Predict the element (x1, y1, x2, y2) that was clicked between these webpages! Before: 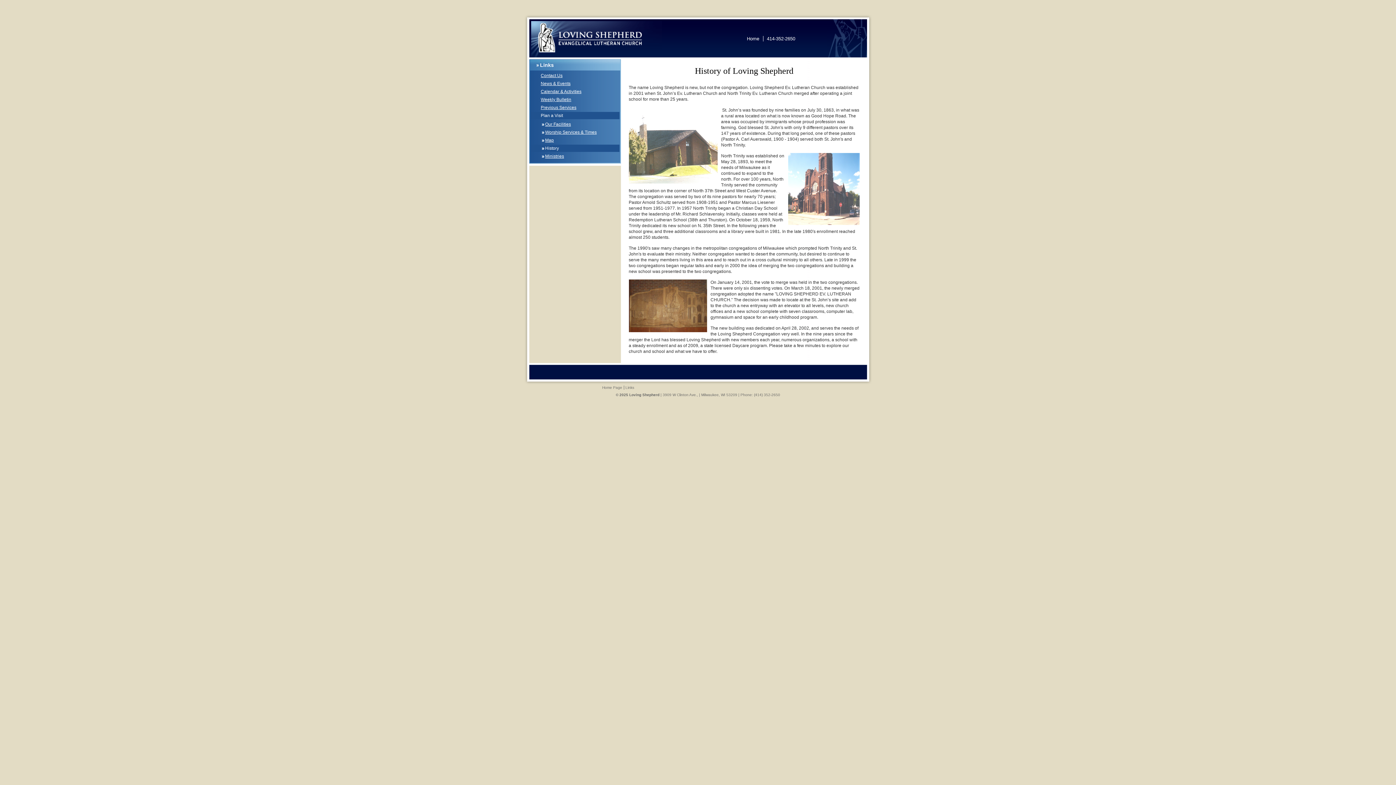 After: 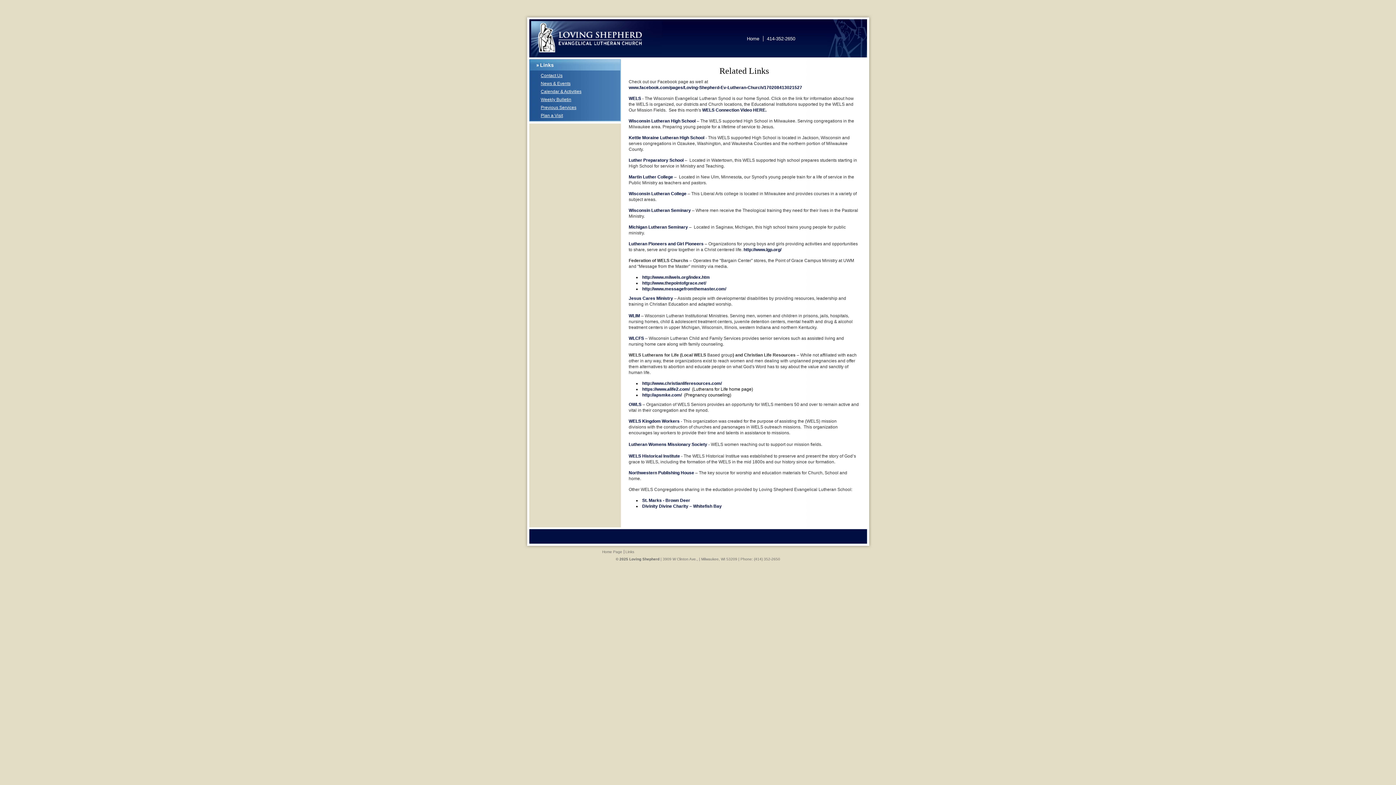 Action: bbox: (530, 60, 620, 70) label: Links